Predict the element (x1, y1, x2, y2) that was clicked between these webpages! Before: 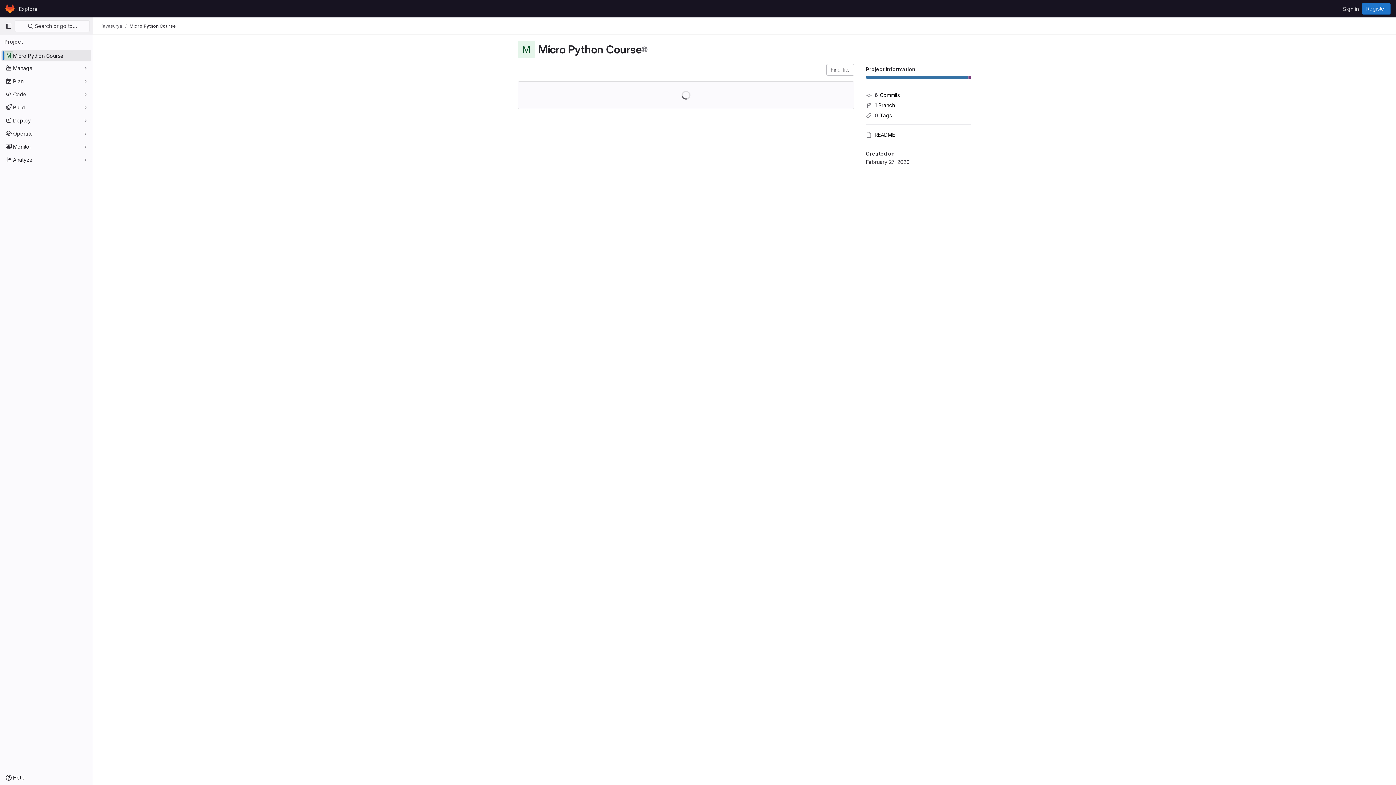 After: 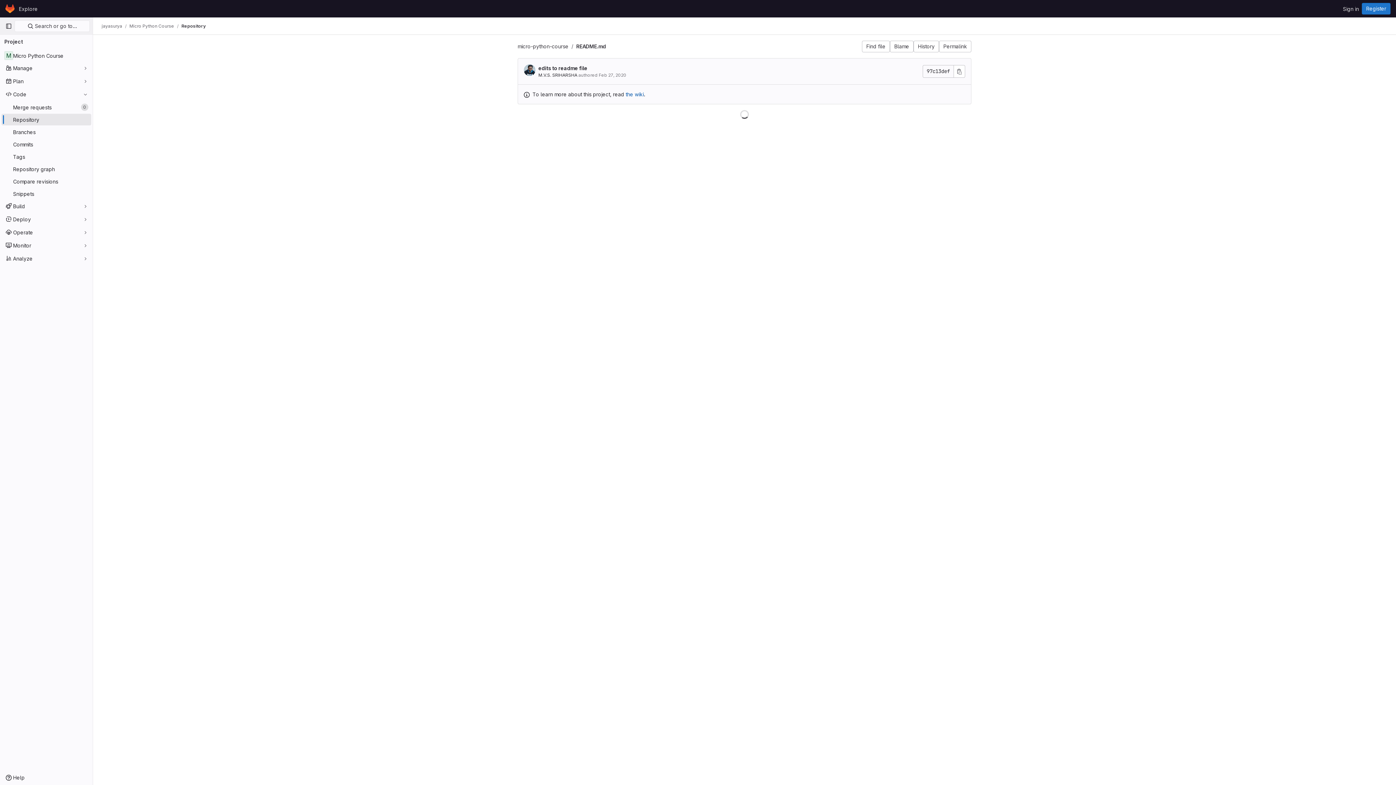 Action: bbox: (866, 129, 971, 139) label: README